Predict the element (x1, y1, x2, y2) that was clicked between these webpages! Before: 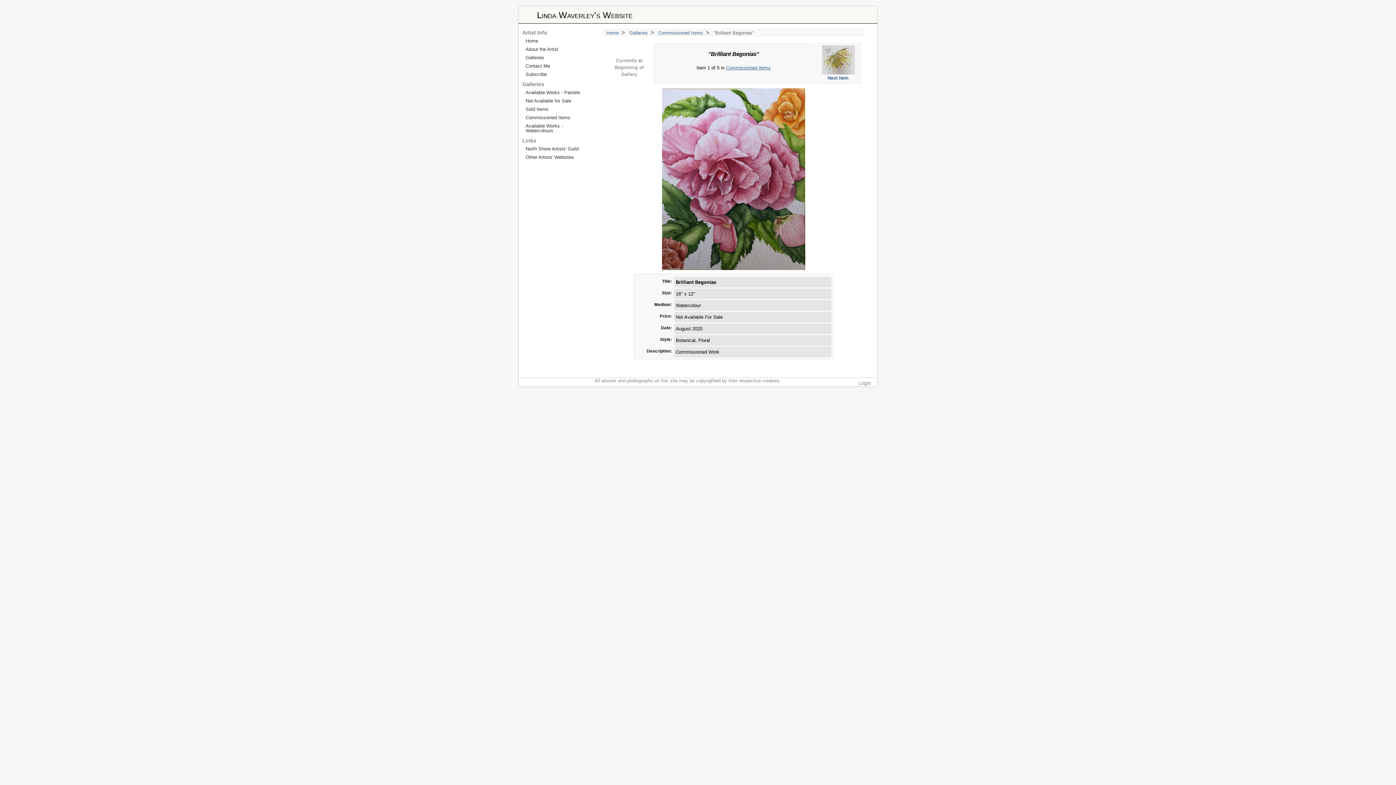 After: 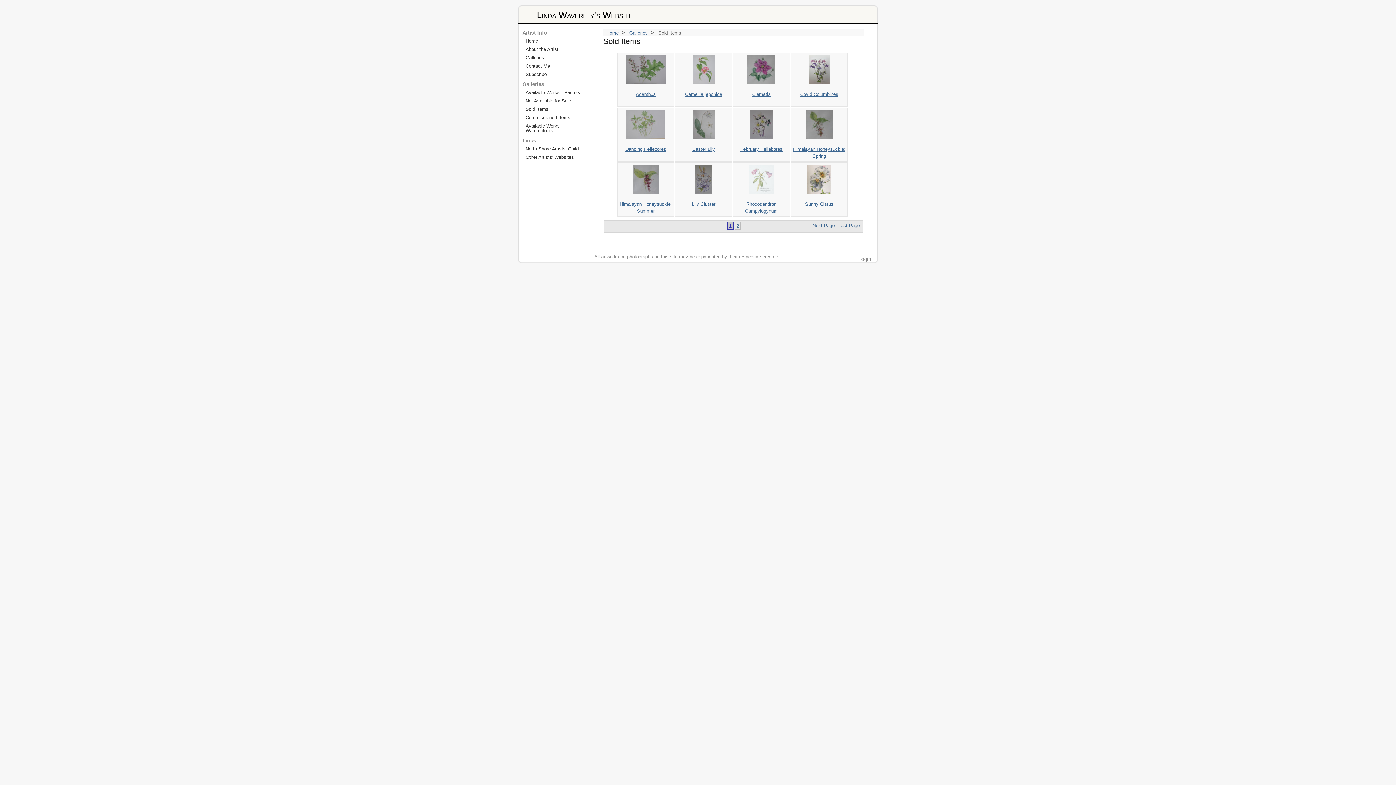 Action: bbox: (525, 106, 588, 112) label: Sold Items